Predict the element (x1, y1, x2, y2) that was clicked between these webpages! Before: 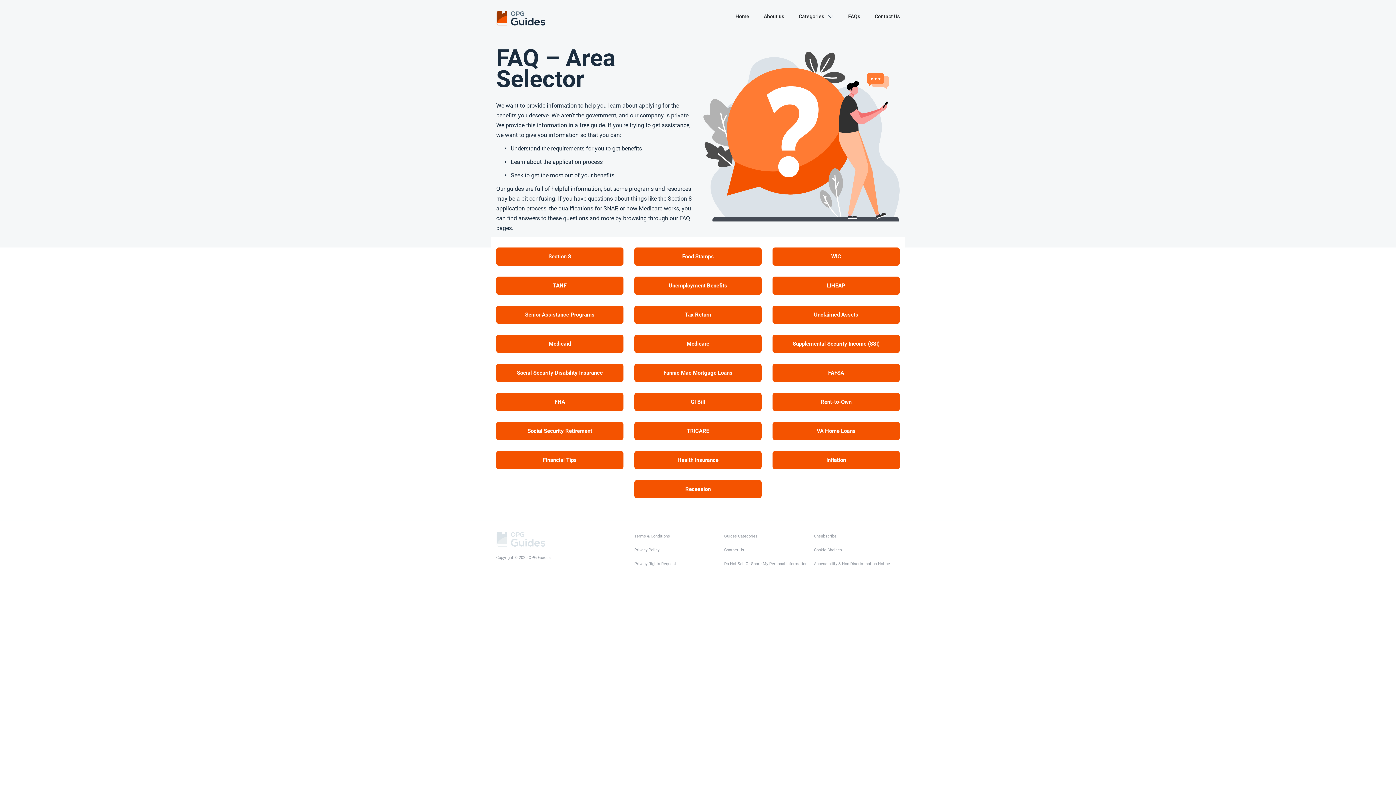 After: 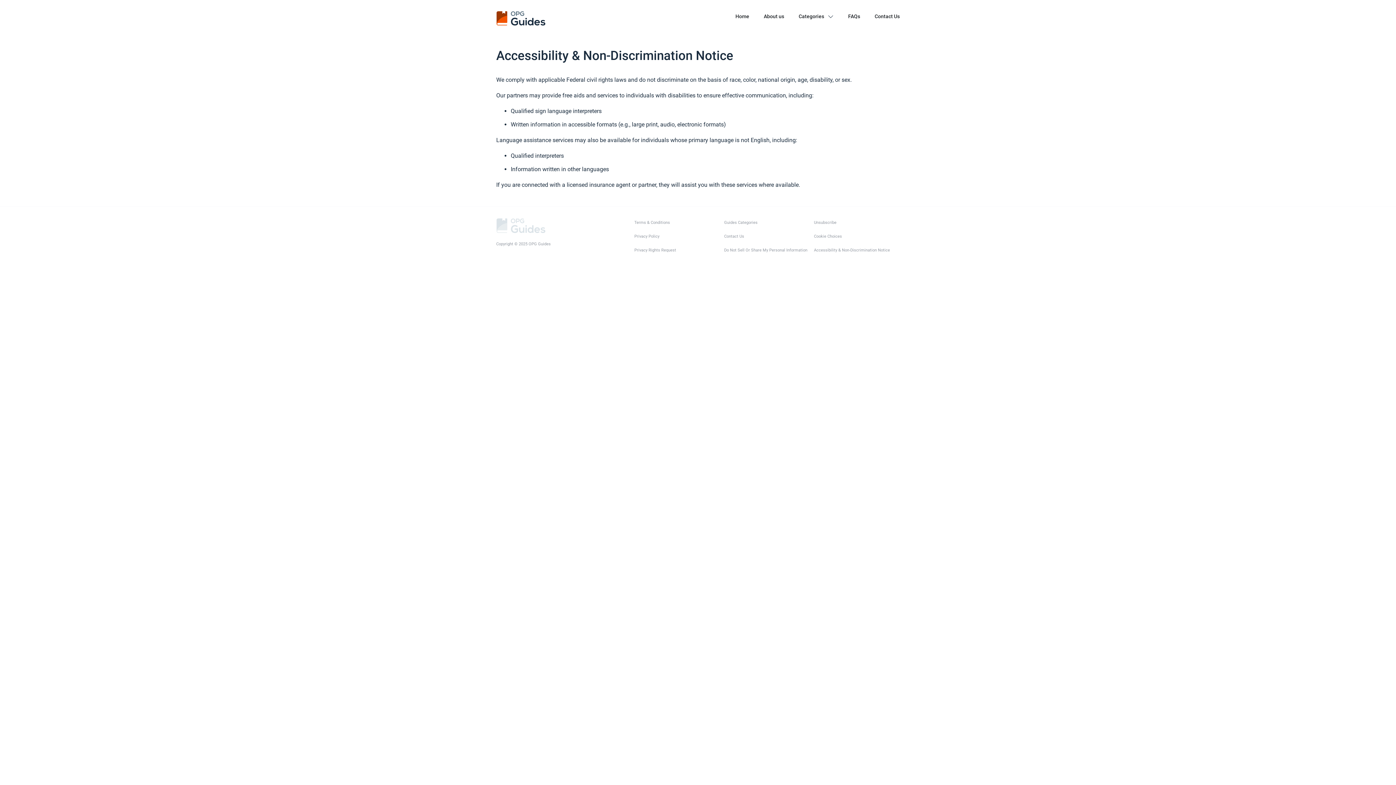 Action: bbox: (814, 559, 899, 569) label: Accessibility & Non-Discrimination Notice